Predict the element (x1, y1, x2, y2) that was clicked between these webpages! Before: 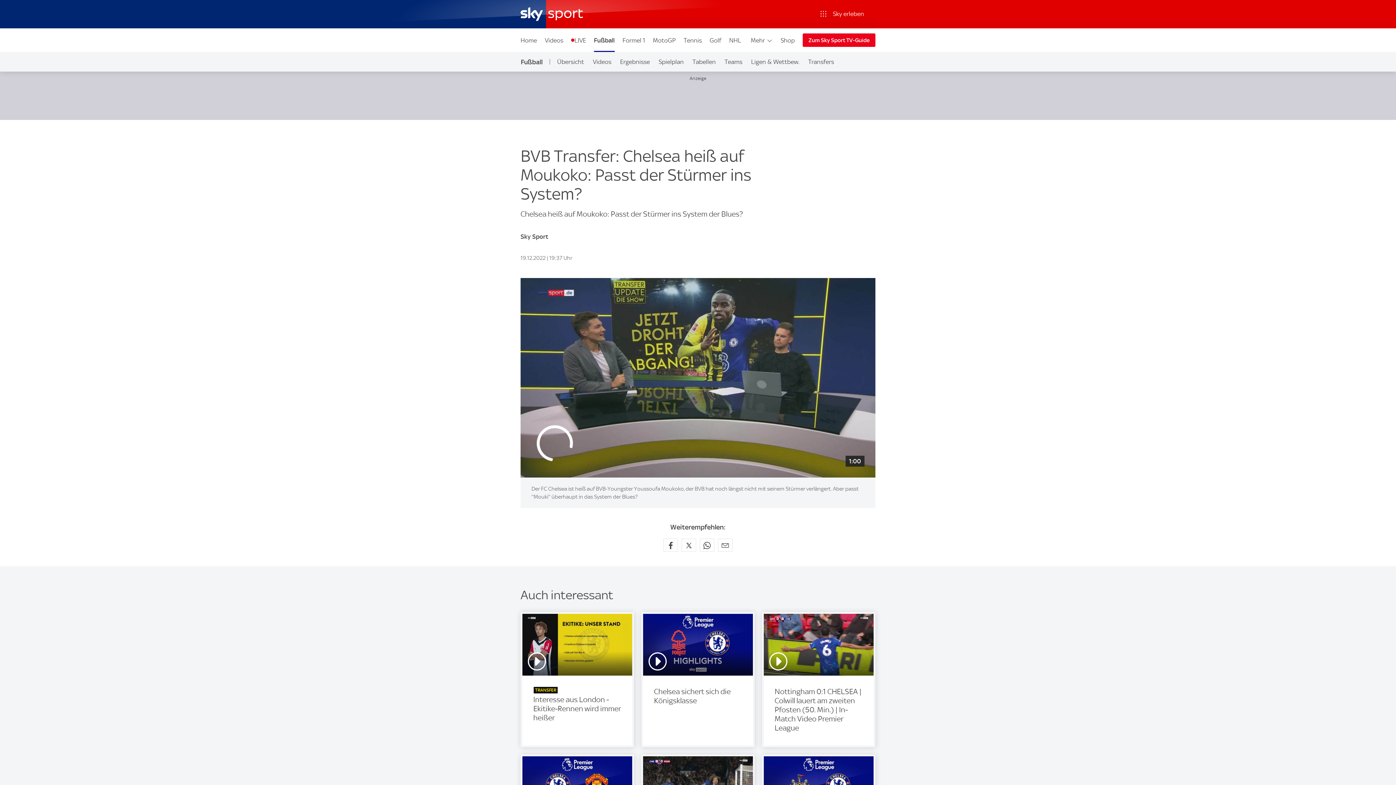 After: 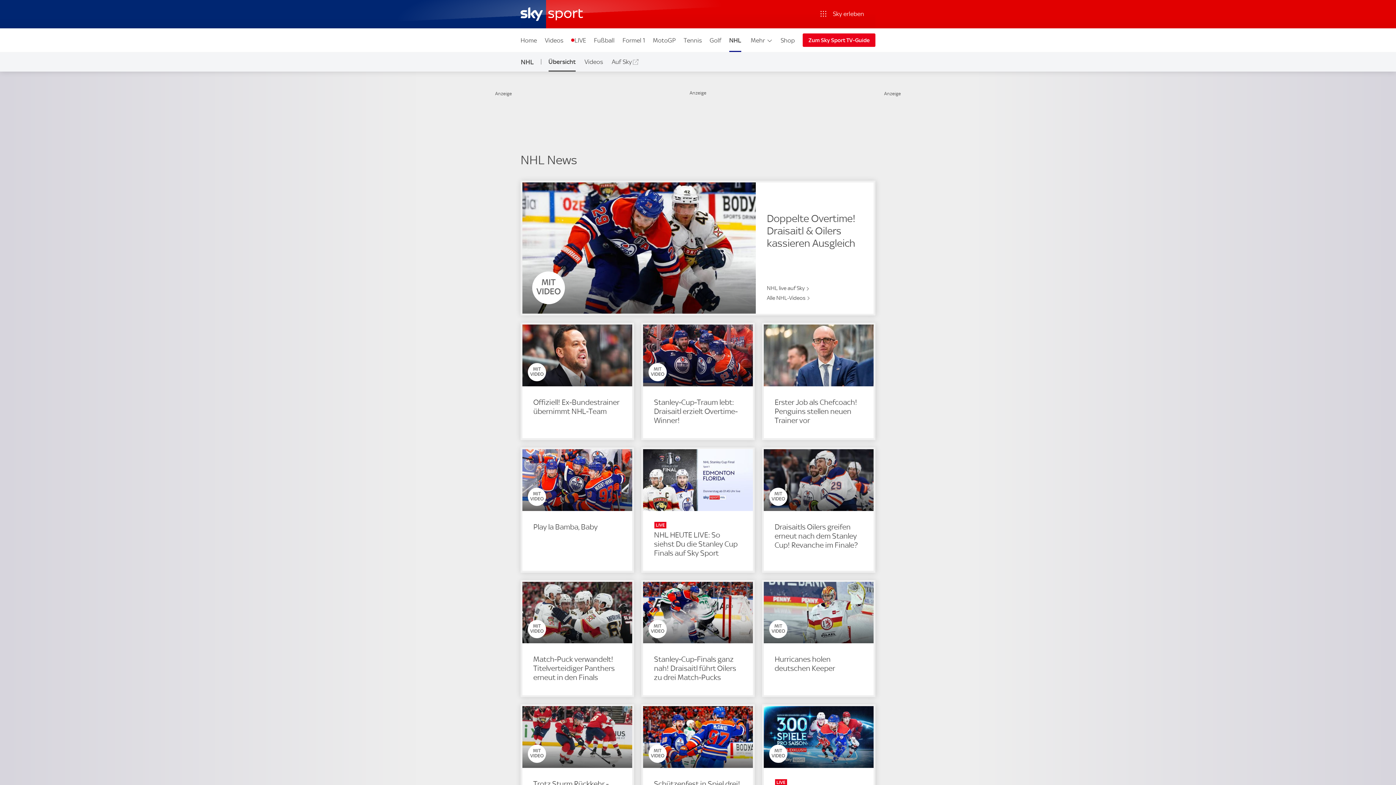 Action: label: NHL bbox: (725, 28, 745, 52)